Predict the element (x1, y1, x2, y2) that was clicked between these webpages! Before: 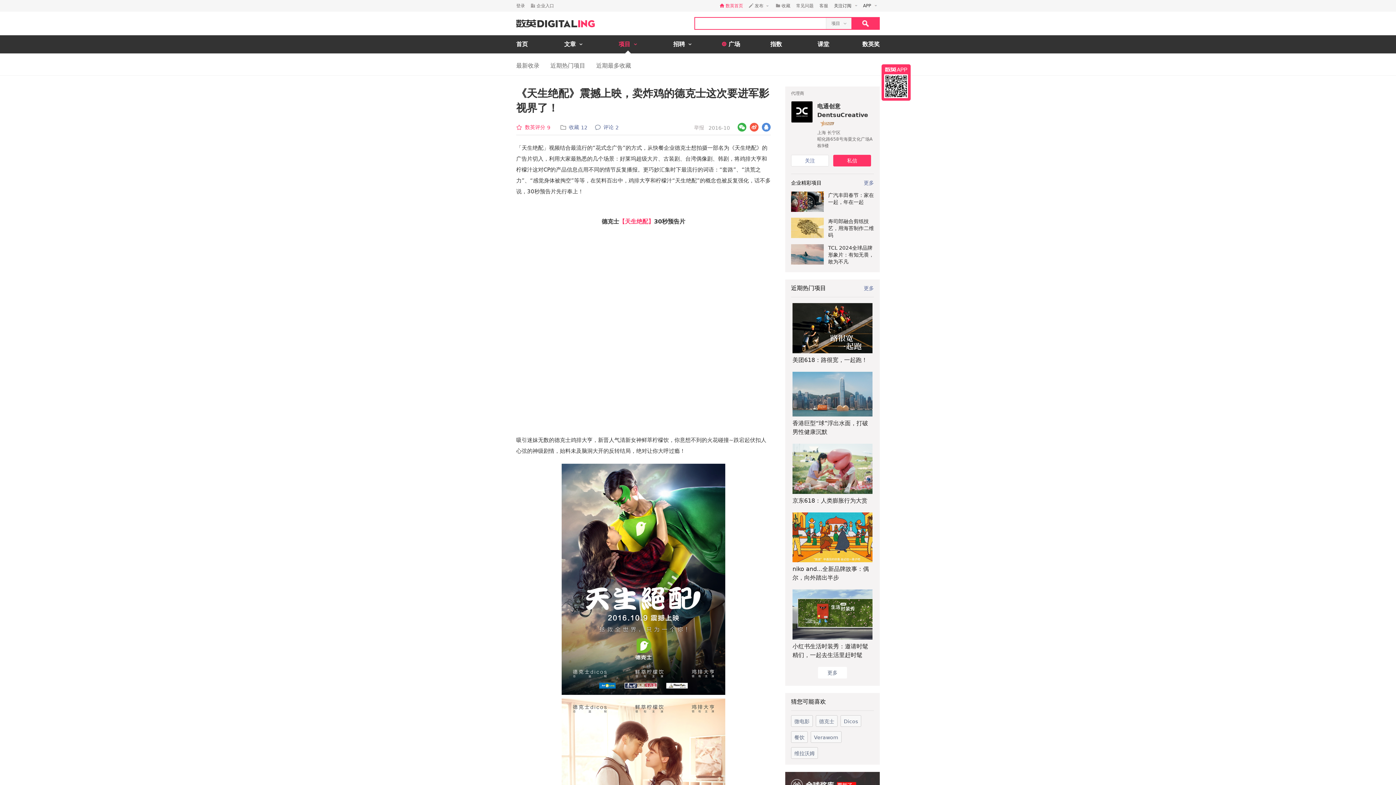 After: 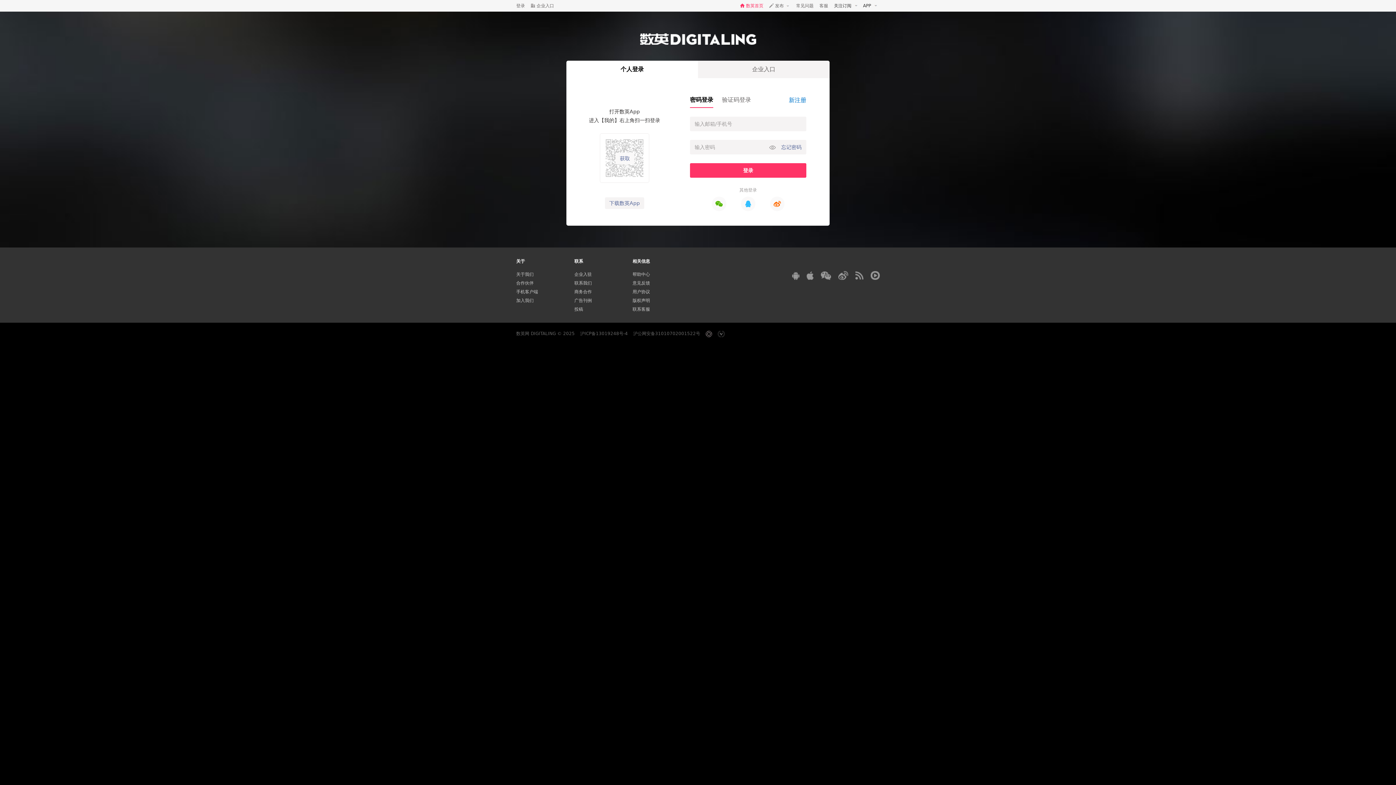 Action: bbox: (516, 0, 525, 11) label: 登录